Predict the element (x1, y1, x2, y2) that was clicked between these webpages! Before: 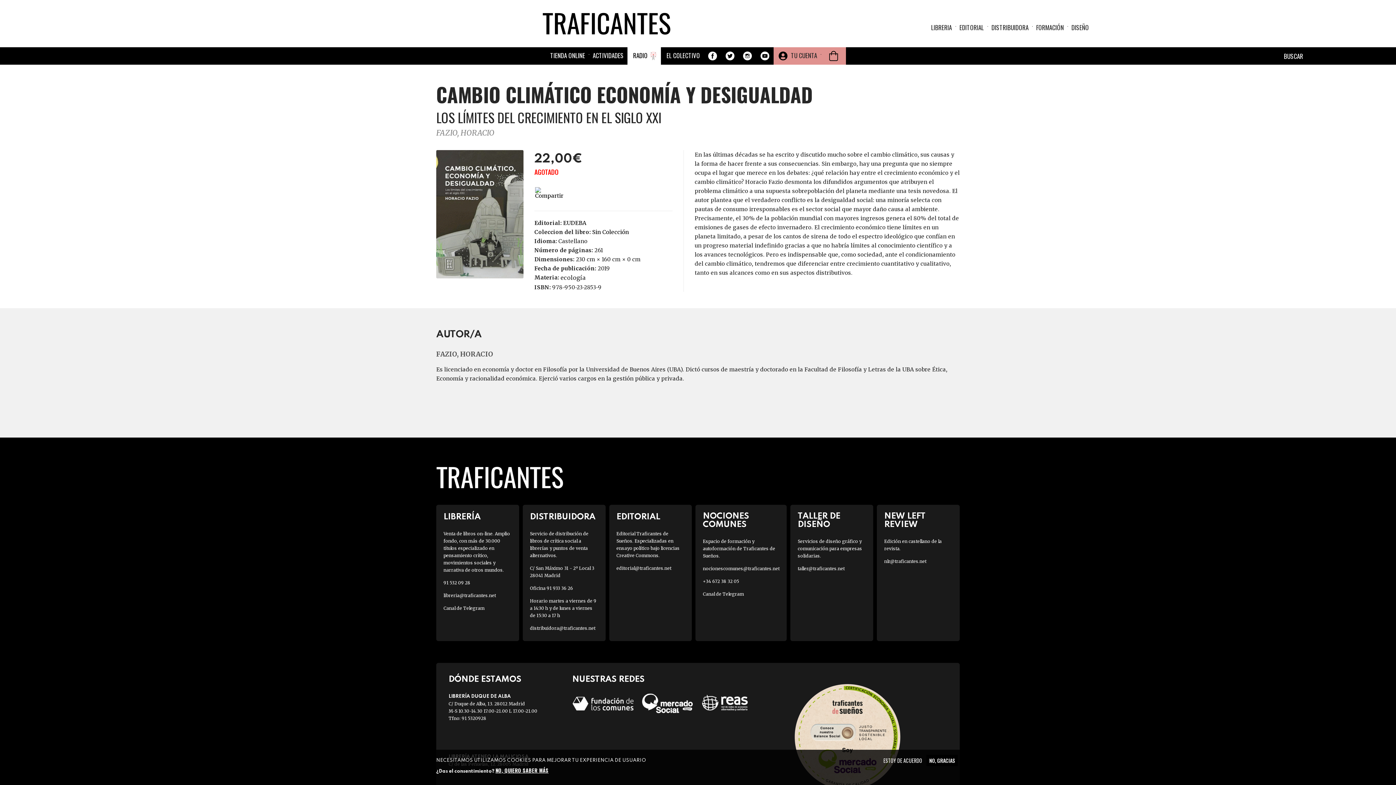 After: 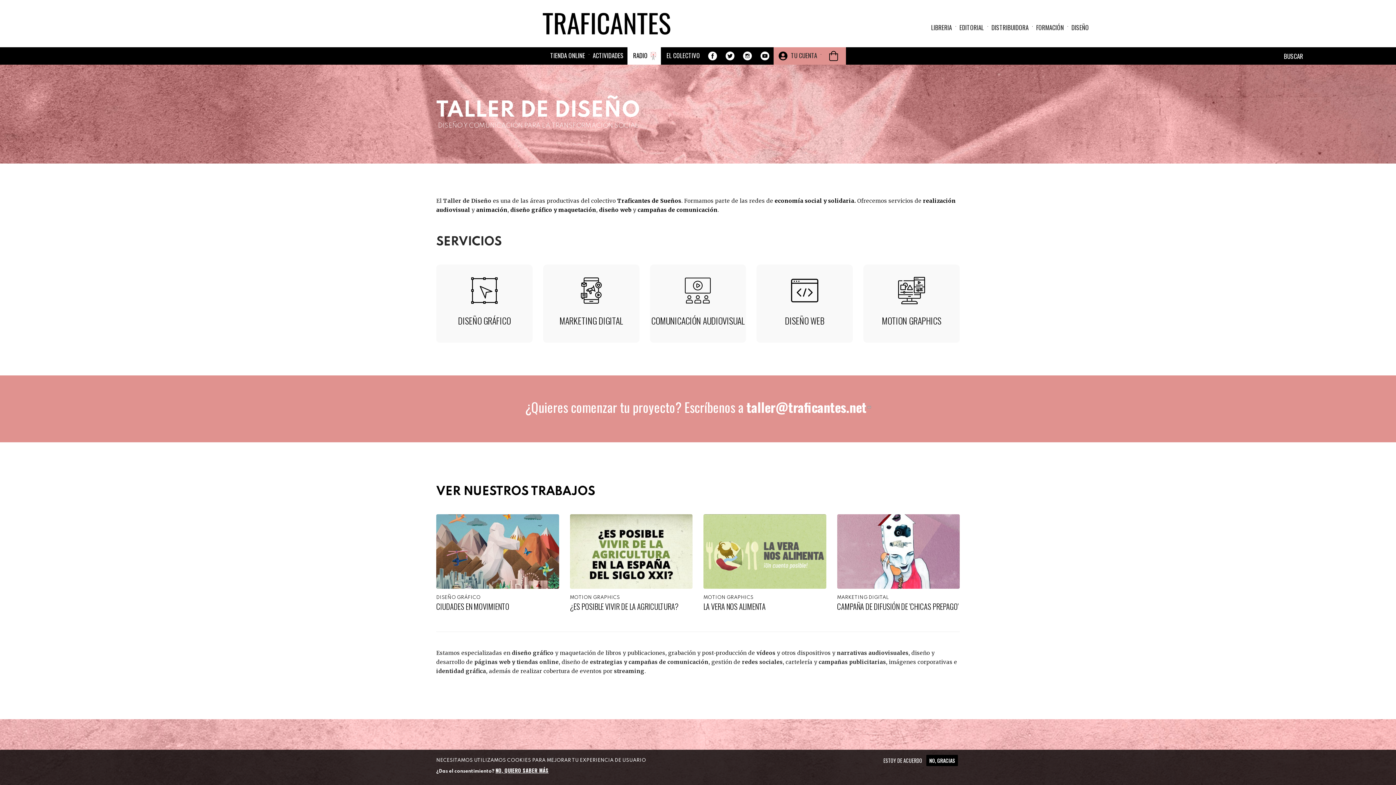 Action: label: DISEÑO bbox: (1071, 22, 1089, 33)